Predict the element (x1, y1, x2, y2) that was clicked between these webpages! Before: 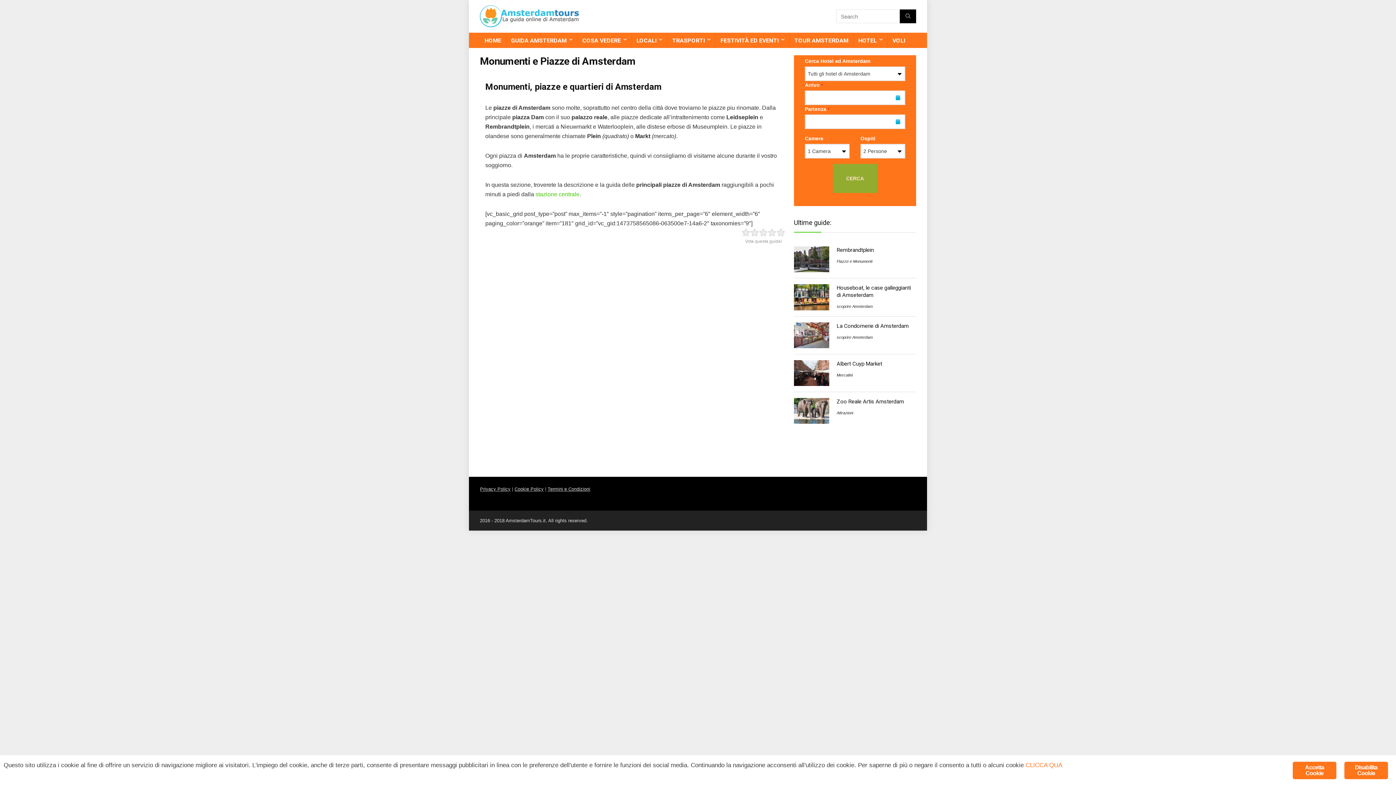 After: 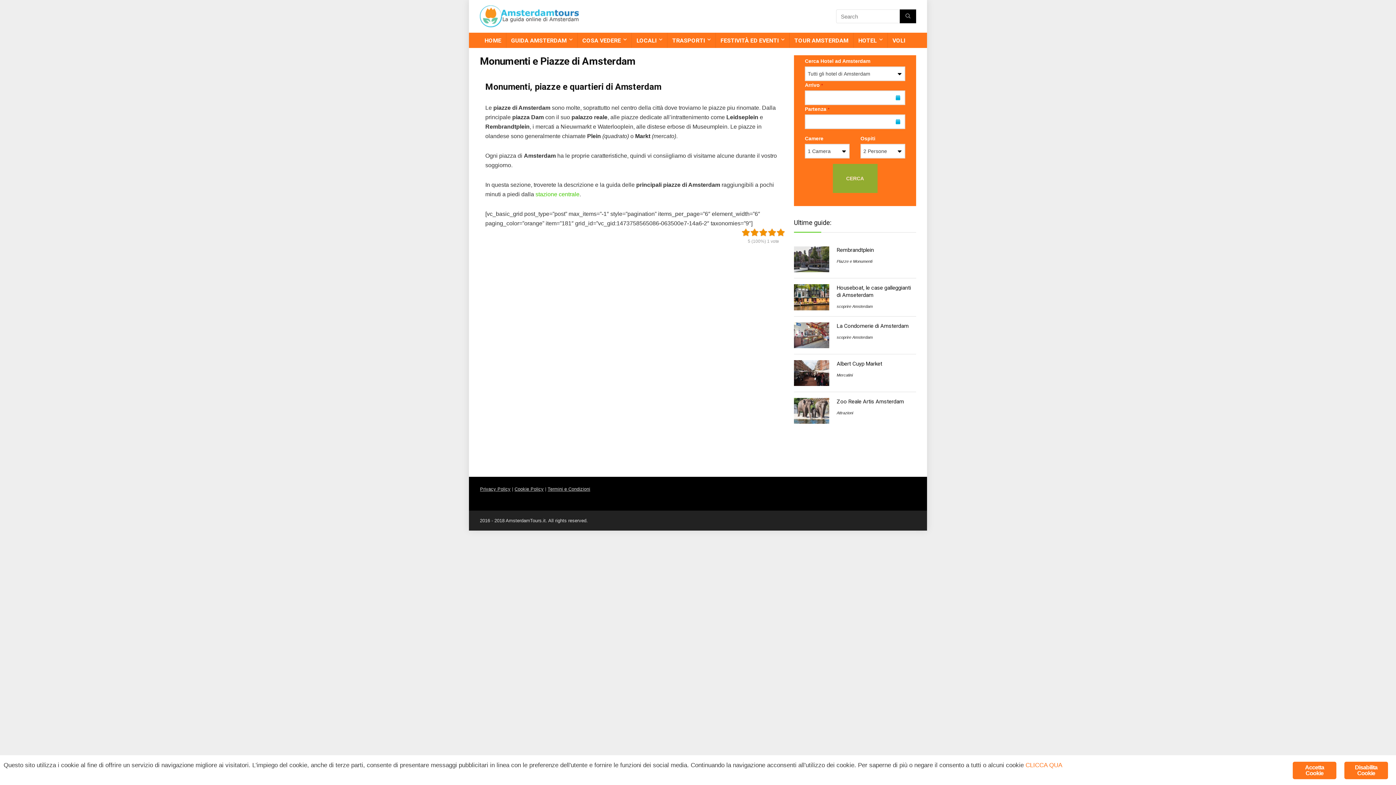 Action: bbox: (776, 228, 785, 237)